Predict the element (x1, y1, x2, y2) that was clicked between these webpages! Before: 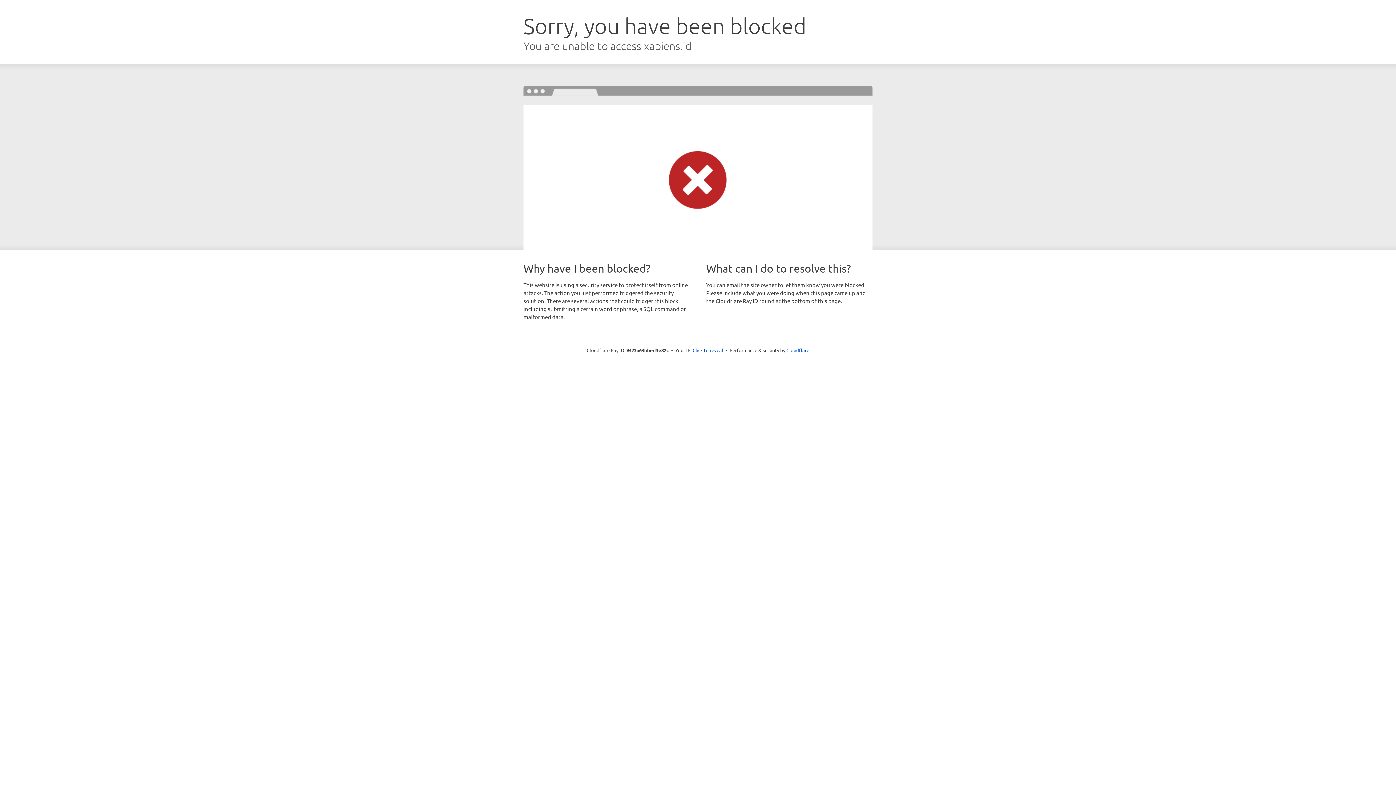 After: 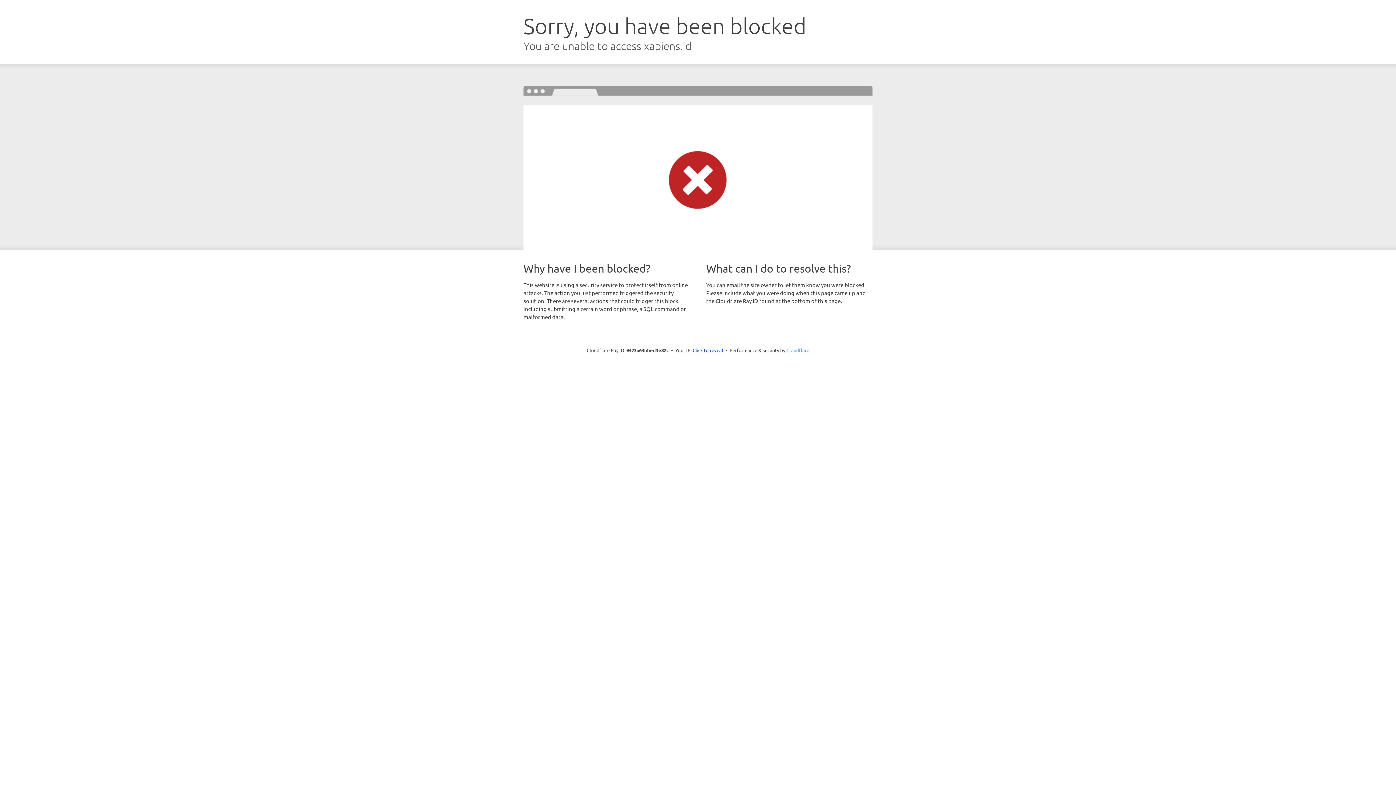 Action: bbox: (786, 347, 809, 353) label: Cloudflare